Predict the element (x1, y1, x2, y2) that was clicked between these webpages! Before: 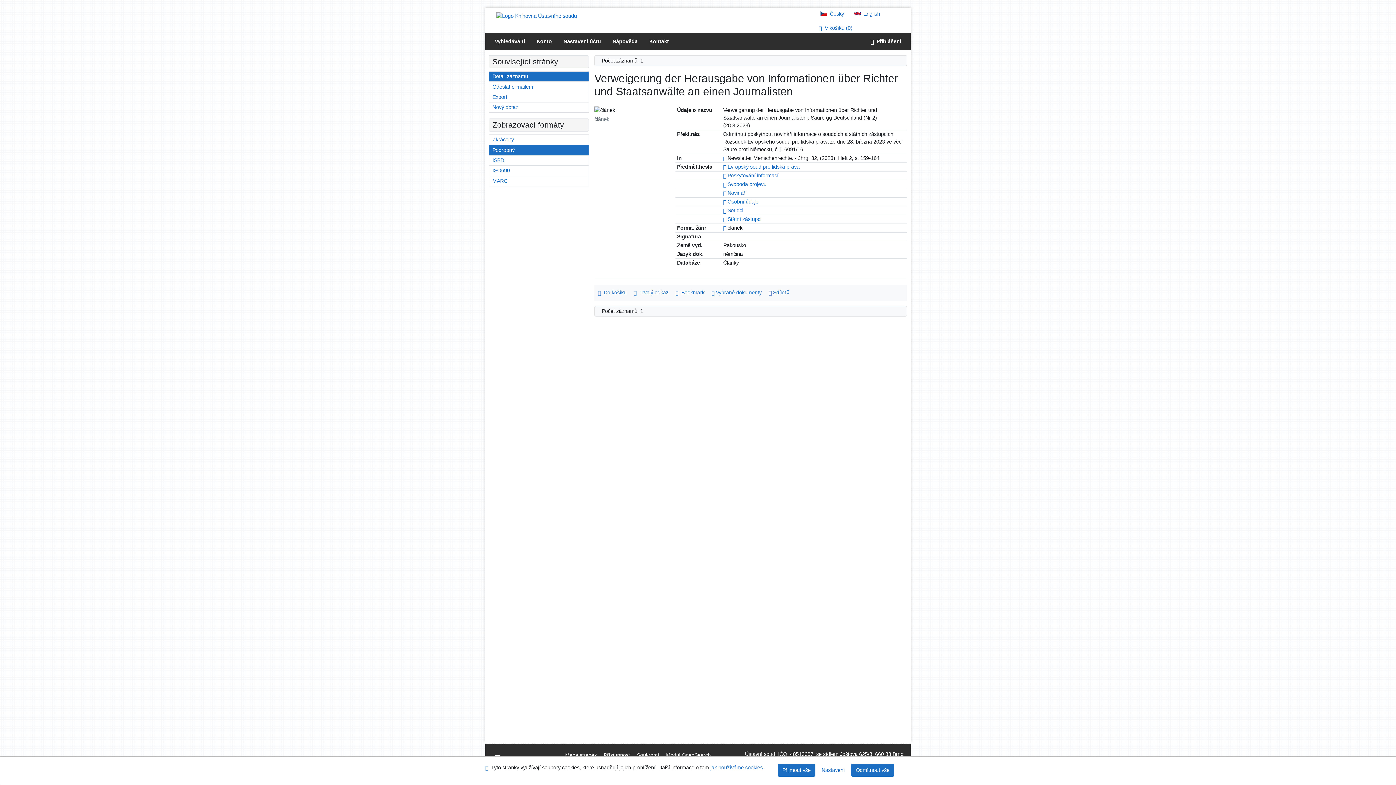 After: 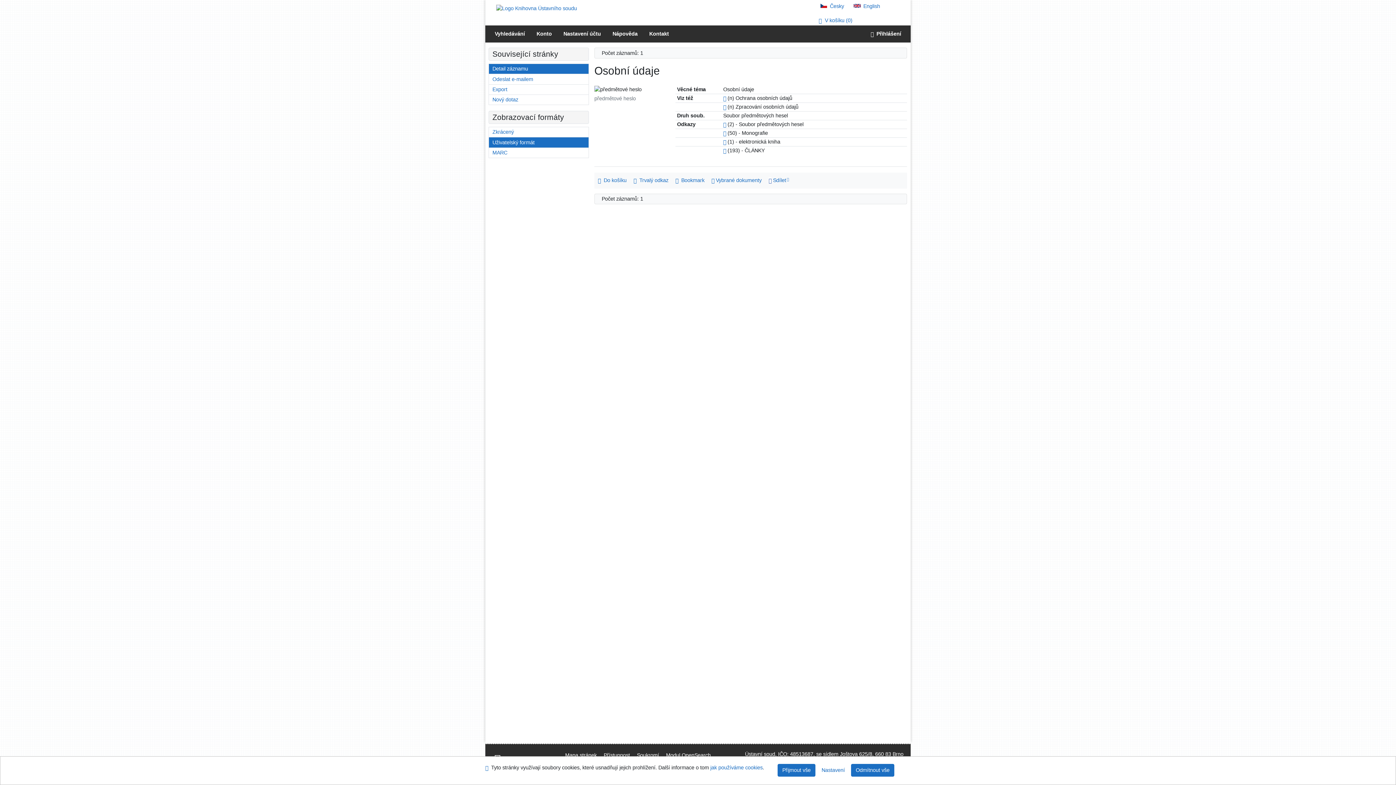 Action: bbox: (723, 198, 726, 204) label: Odkaz na související záznam